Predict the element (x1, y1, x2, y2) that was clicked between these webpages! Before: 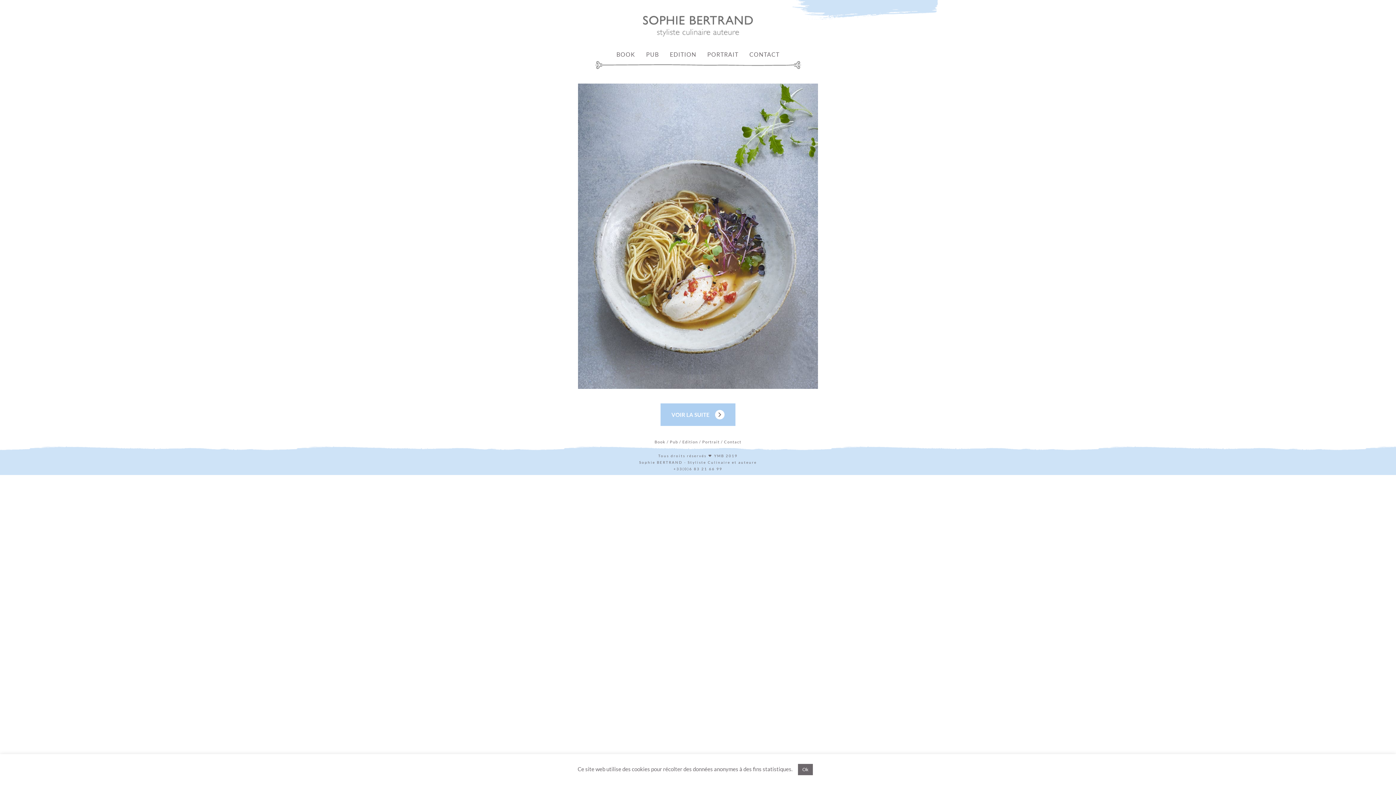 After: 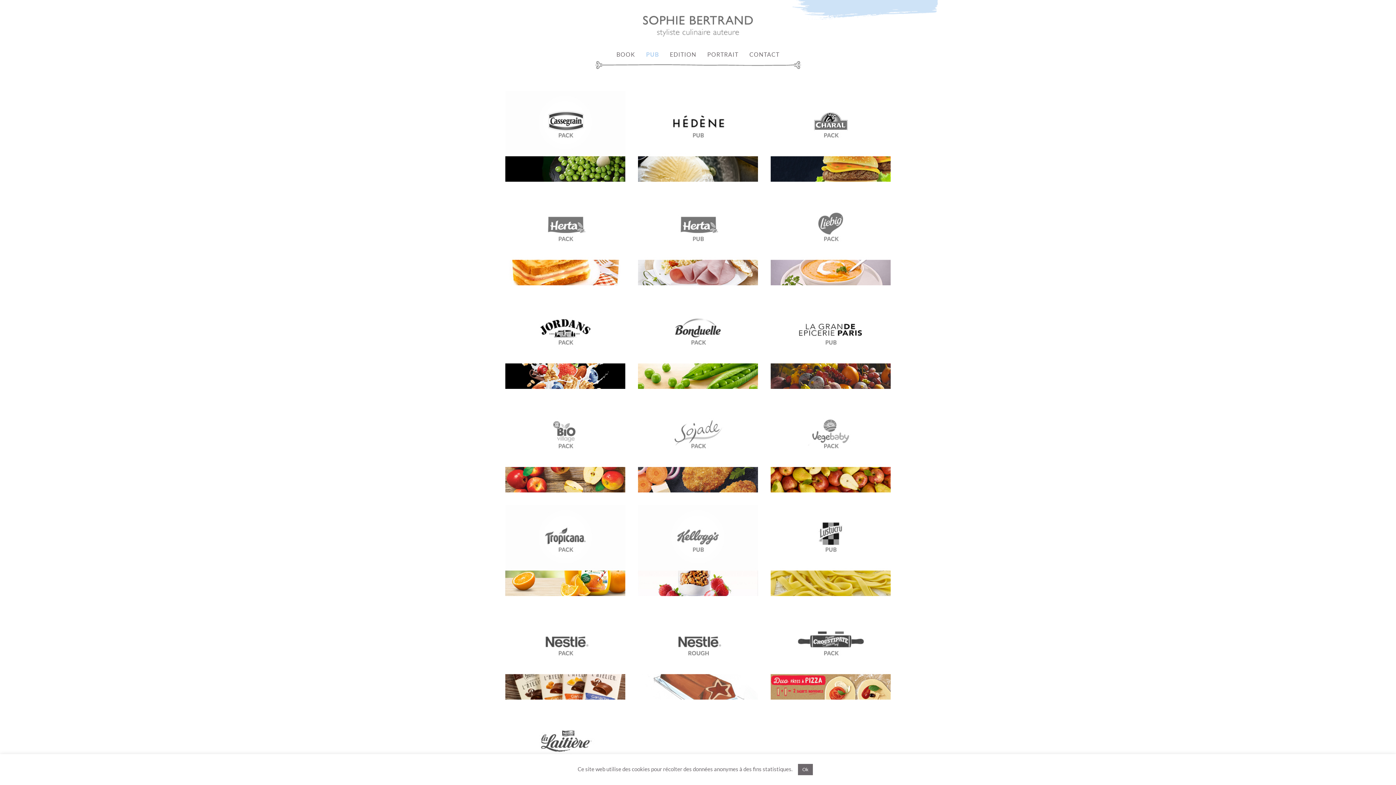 Action: bbox: (640, 45, 664, 59) label: PUB